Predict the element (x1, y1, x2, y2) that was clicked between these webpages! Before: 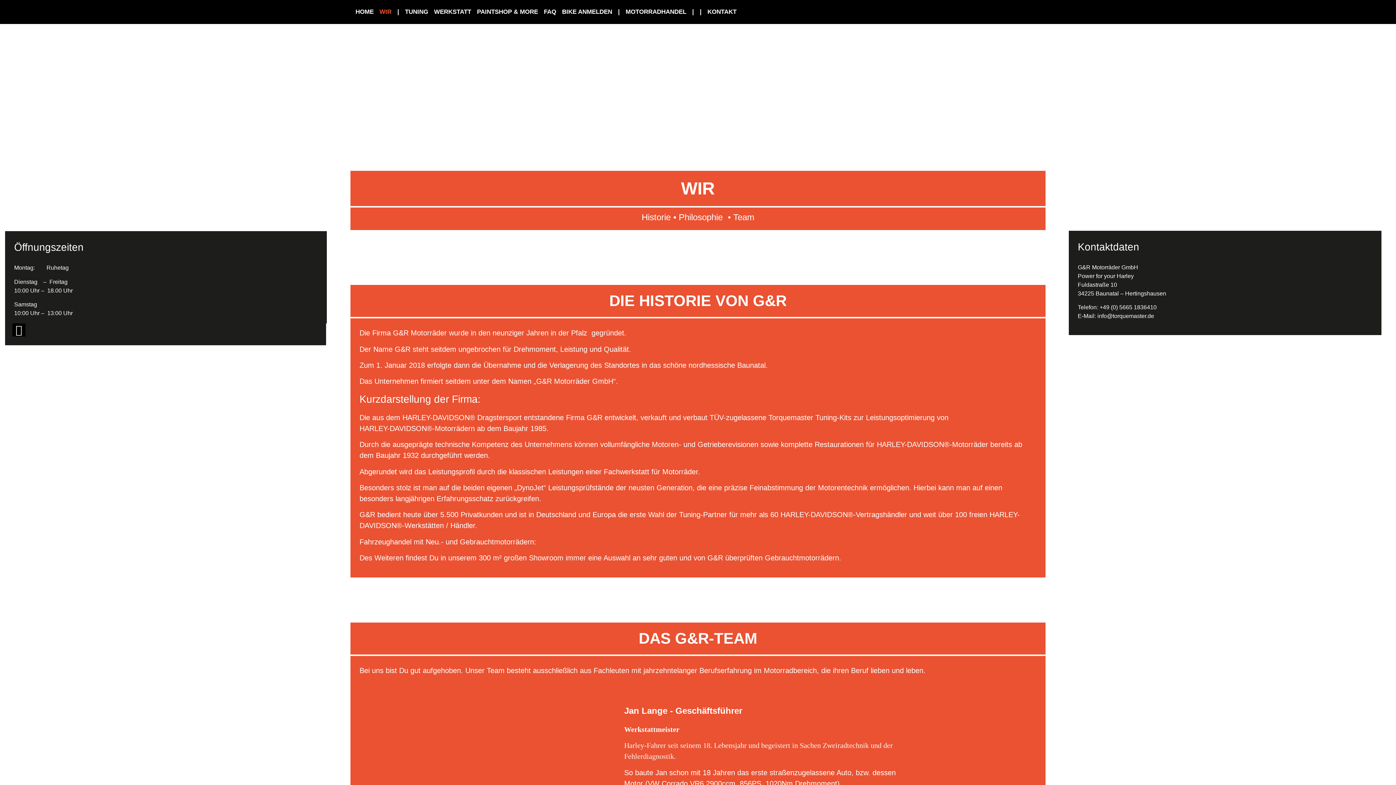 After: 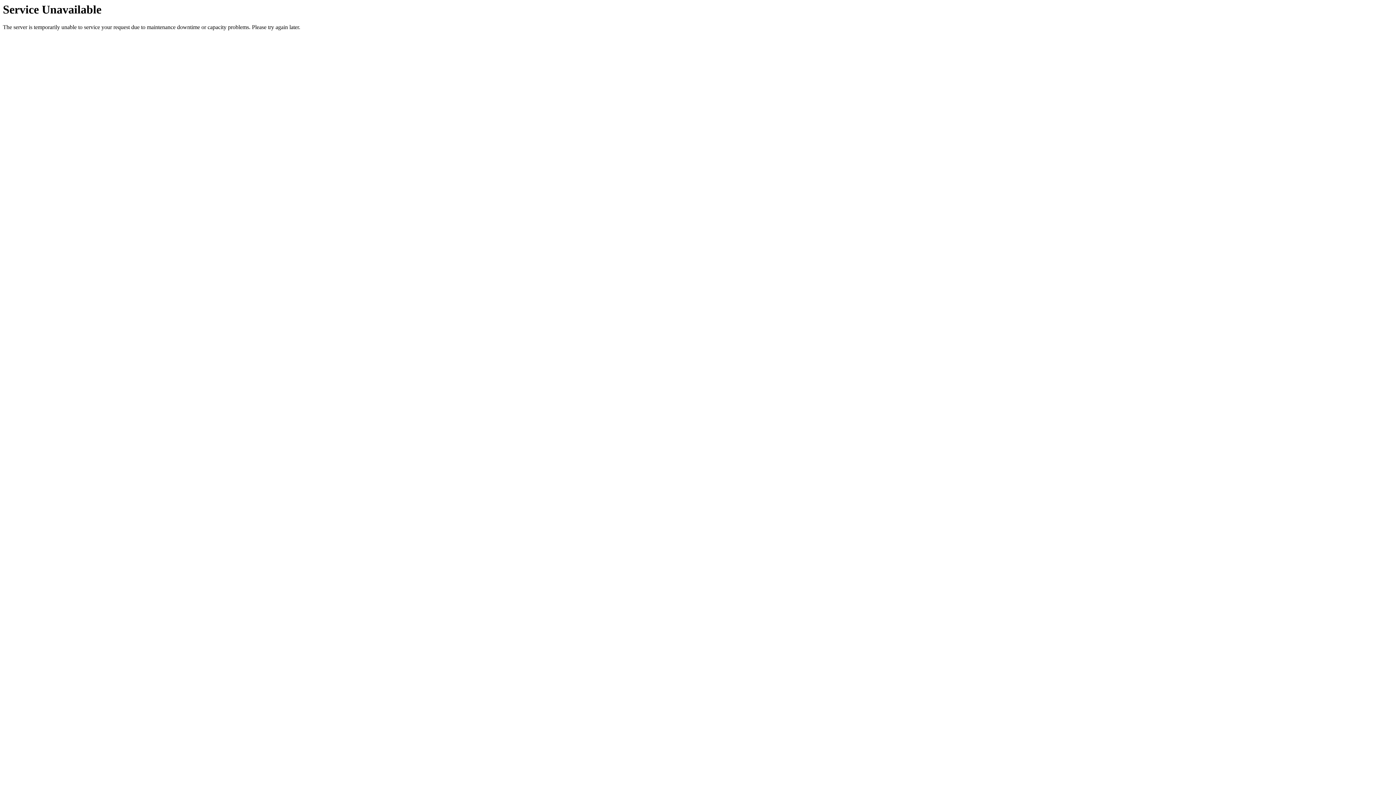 Action: bbox: (474, 3, 541, 20) label: PAINTSHOP & MORE